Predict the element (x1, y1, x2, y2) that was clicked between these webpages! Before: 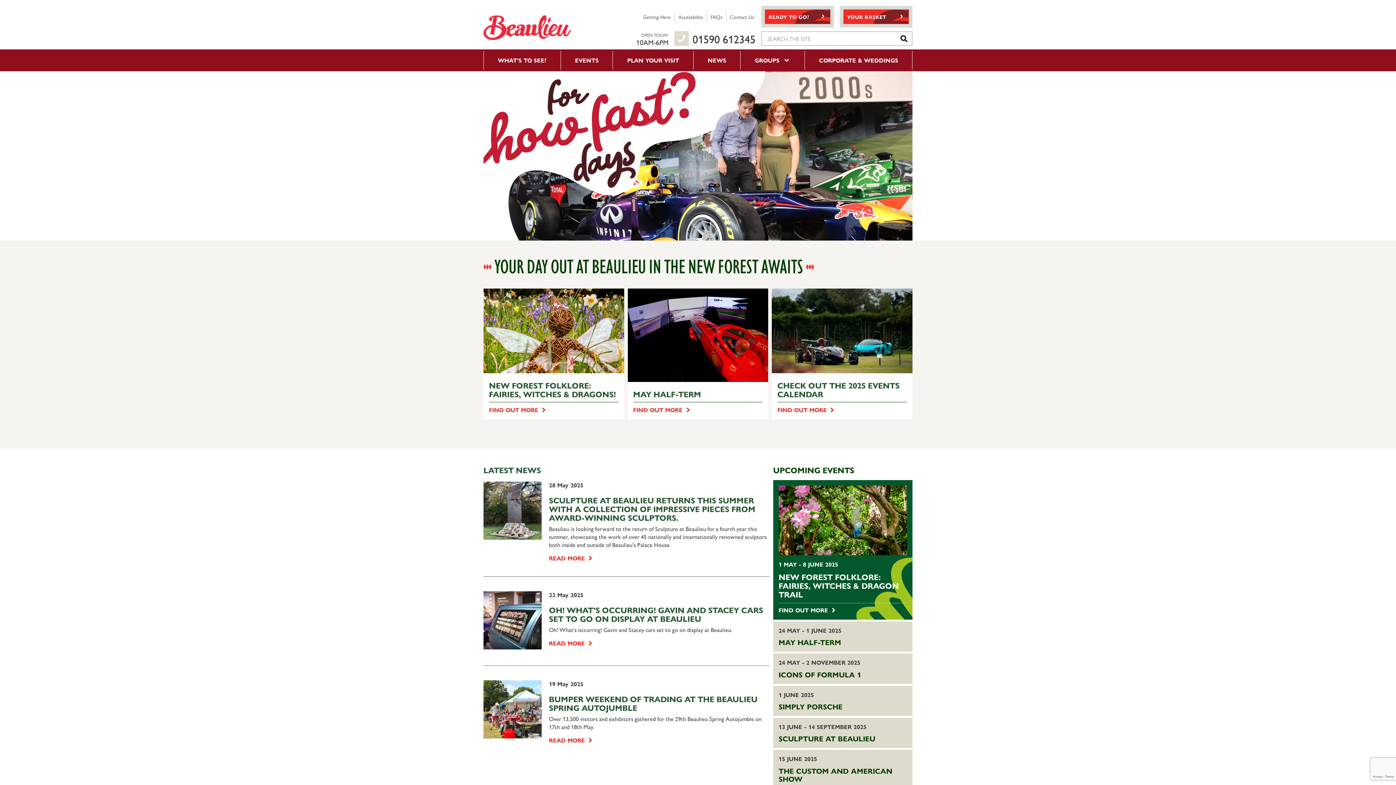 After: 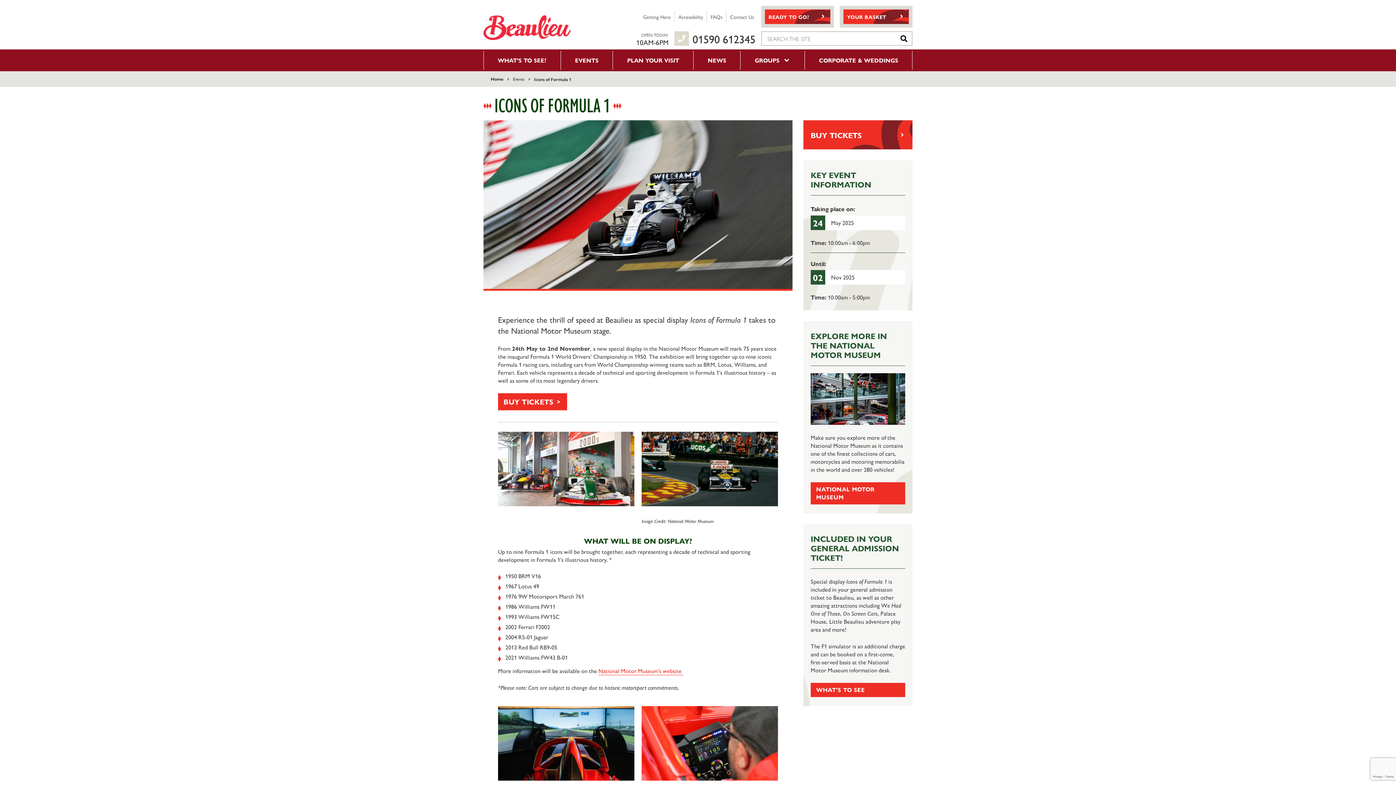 Action: bbox: (773, 653, 912, 684) label: 24 MAY - 2 NOVEMBER 2025
ICONS OF FORMULA 1